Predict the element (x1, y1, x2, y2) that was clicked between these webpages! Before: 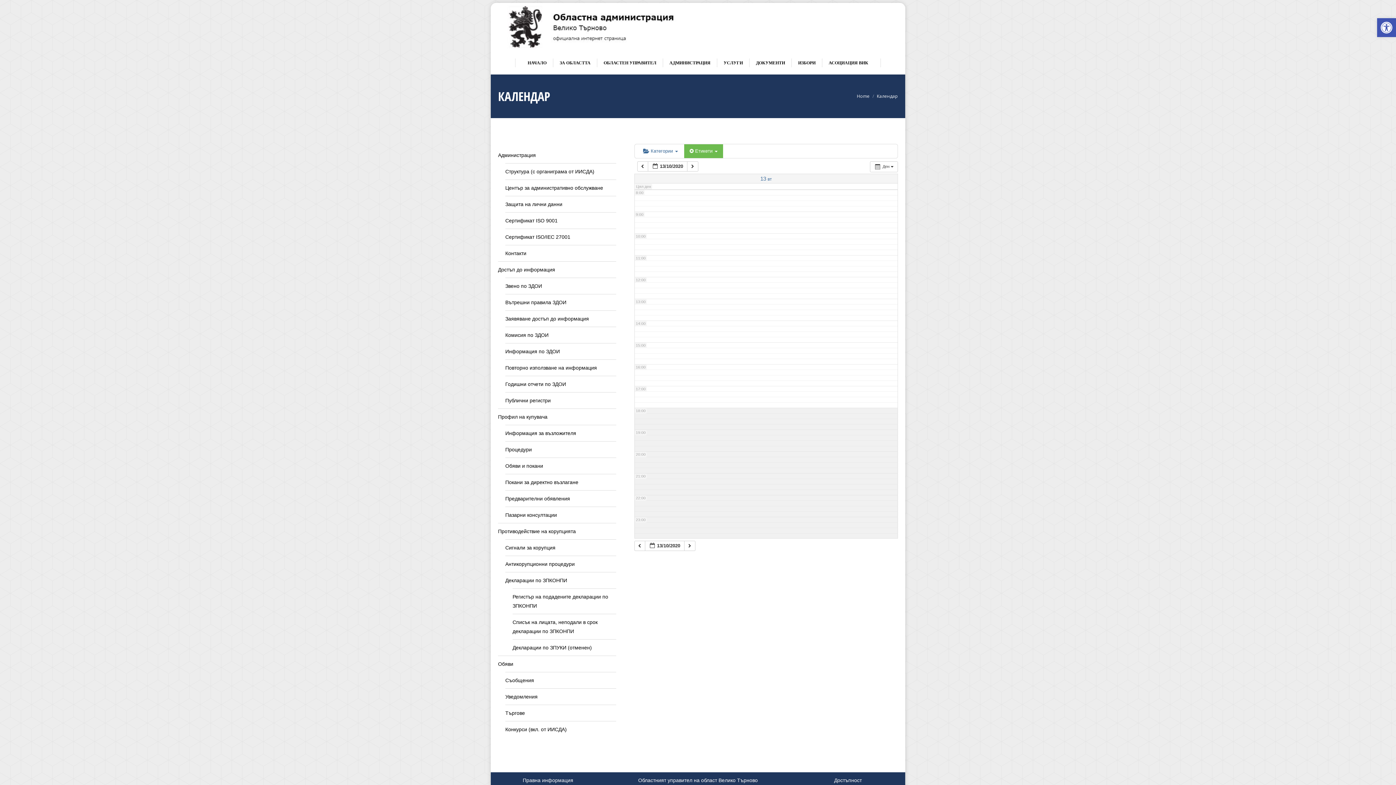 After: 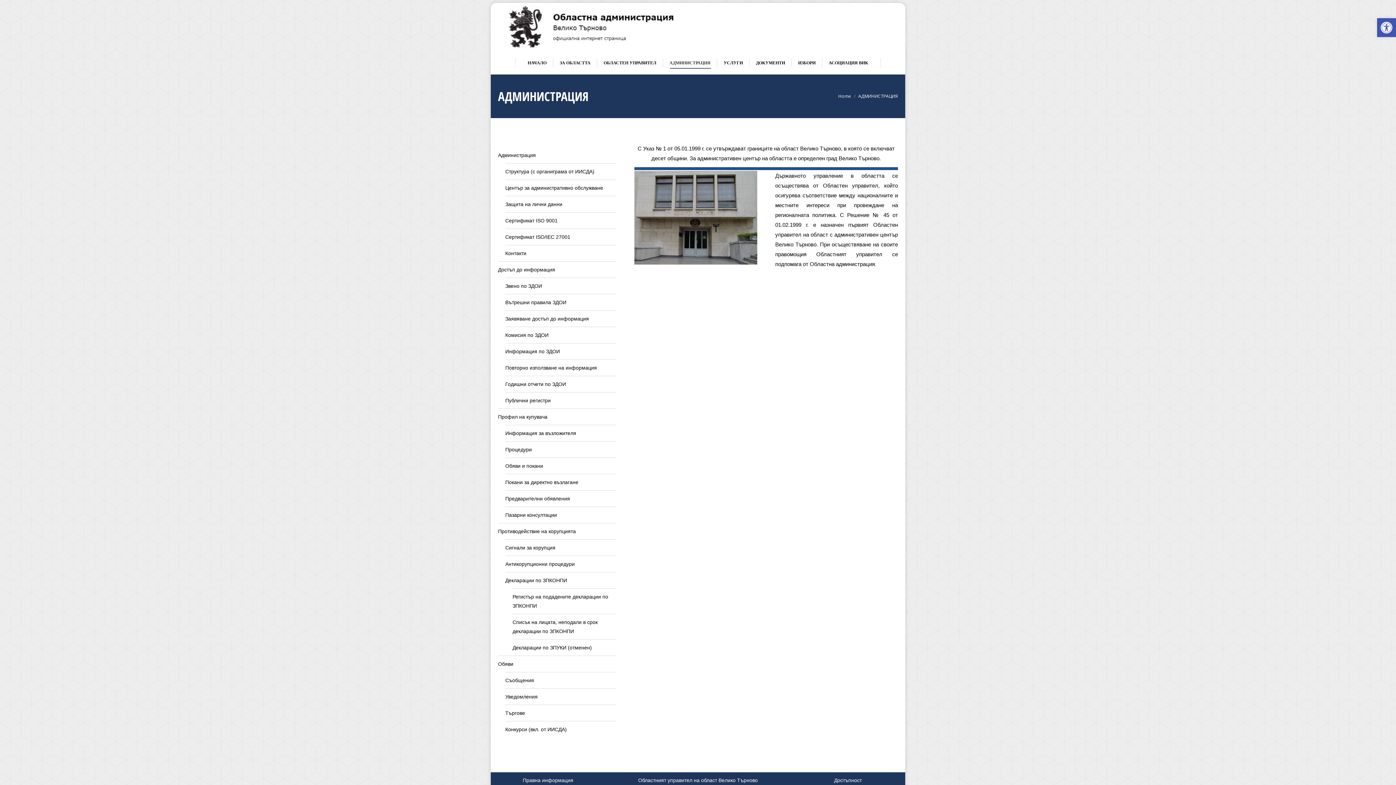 Action: bbox: (668, 57, 712, 68) label: АДМИНИСТРАЦИЯ